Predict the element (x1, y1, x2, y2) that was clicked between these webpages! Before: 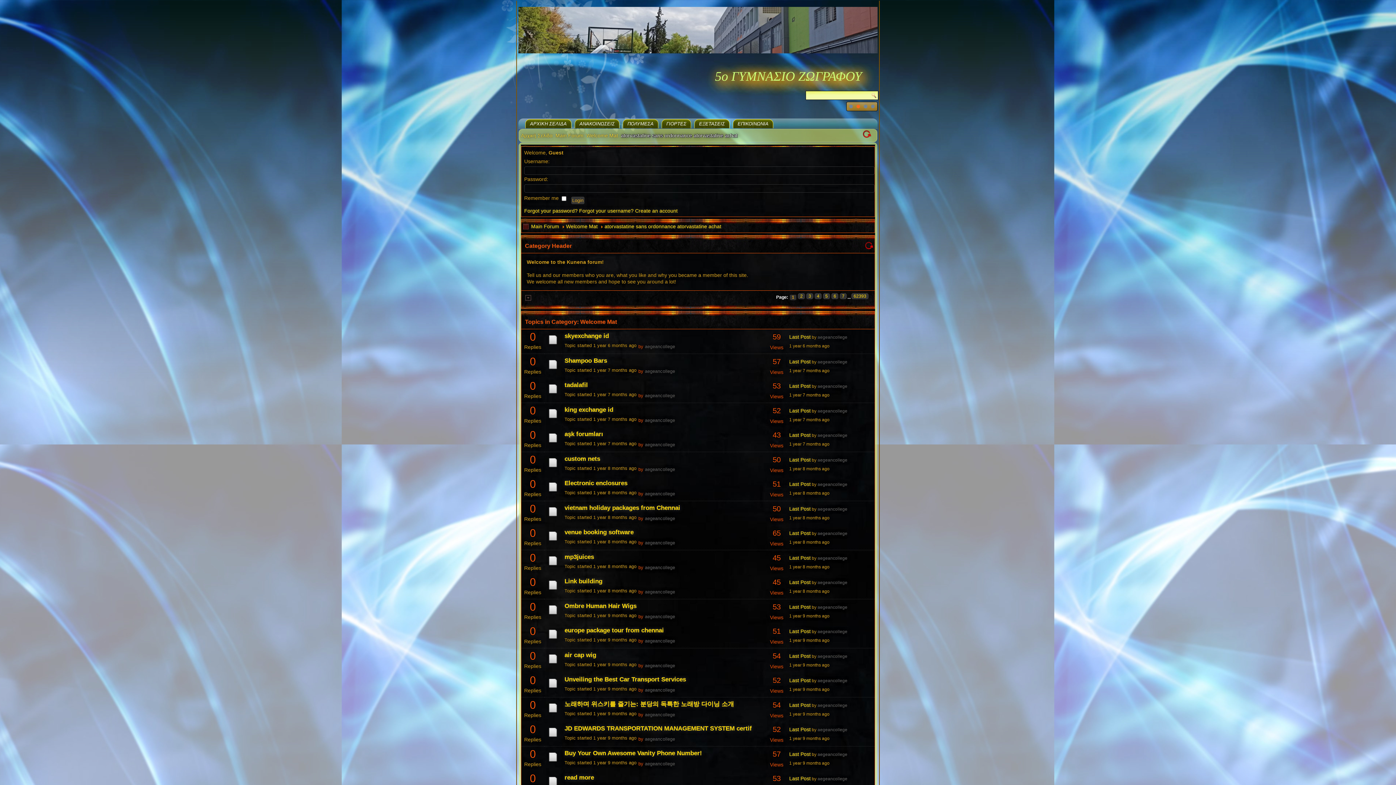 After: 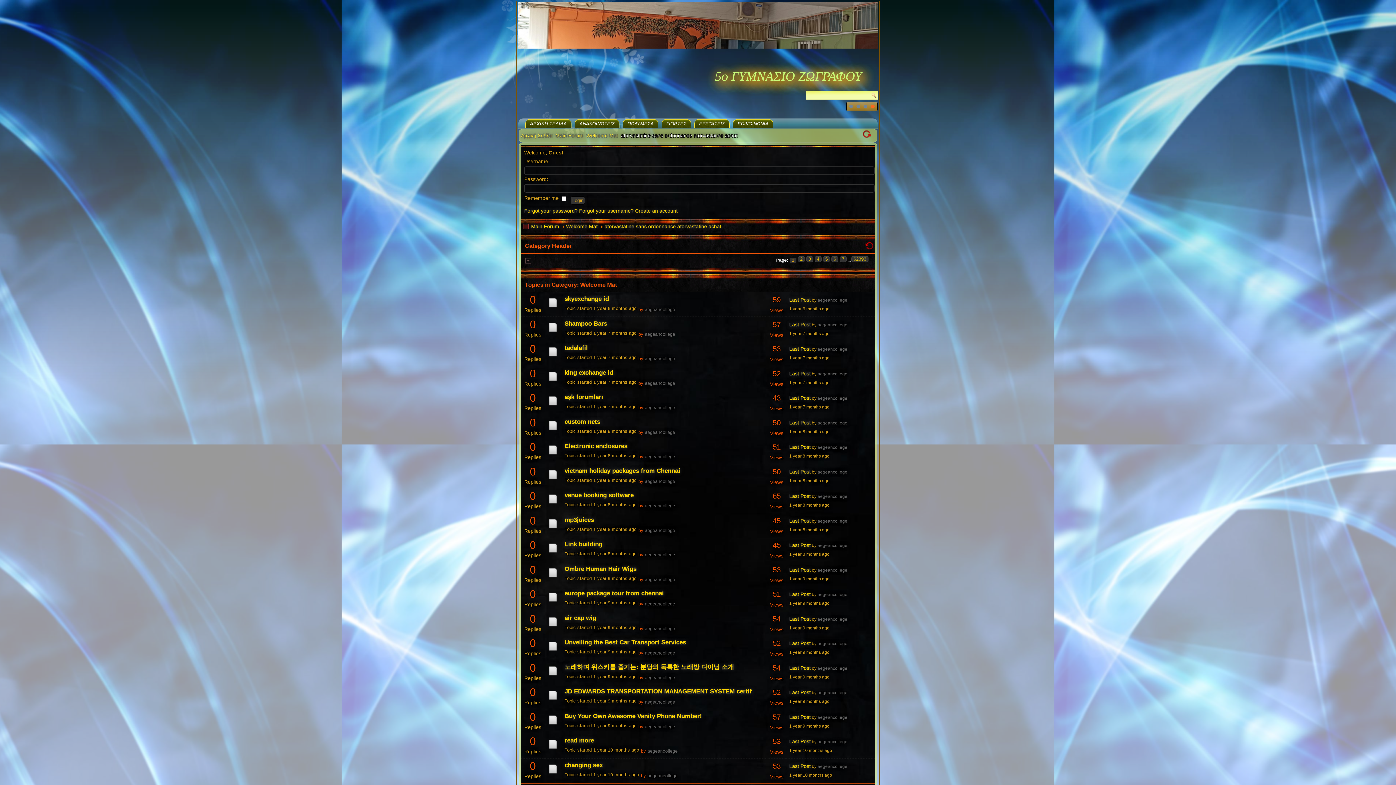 Action: bbox: (865, 241, 874, 250)